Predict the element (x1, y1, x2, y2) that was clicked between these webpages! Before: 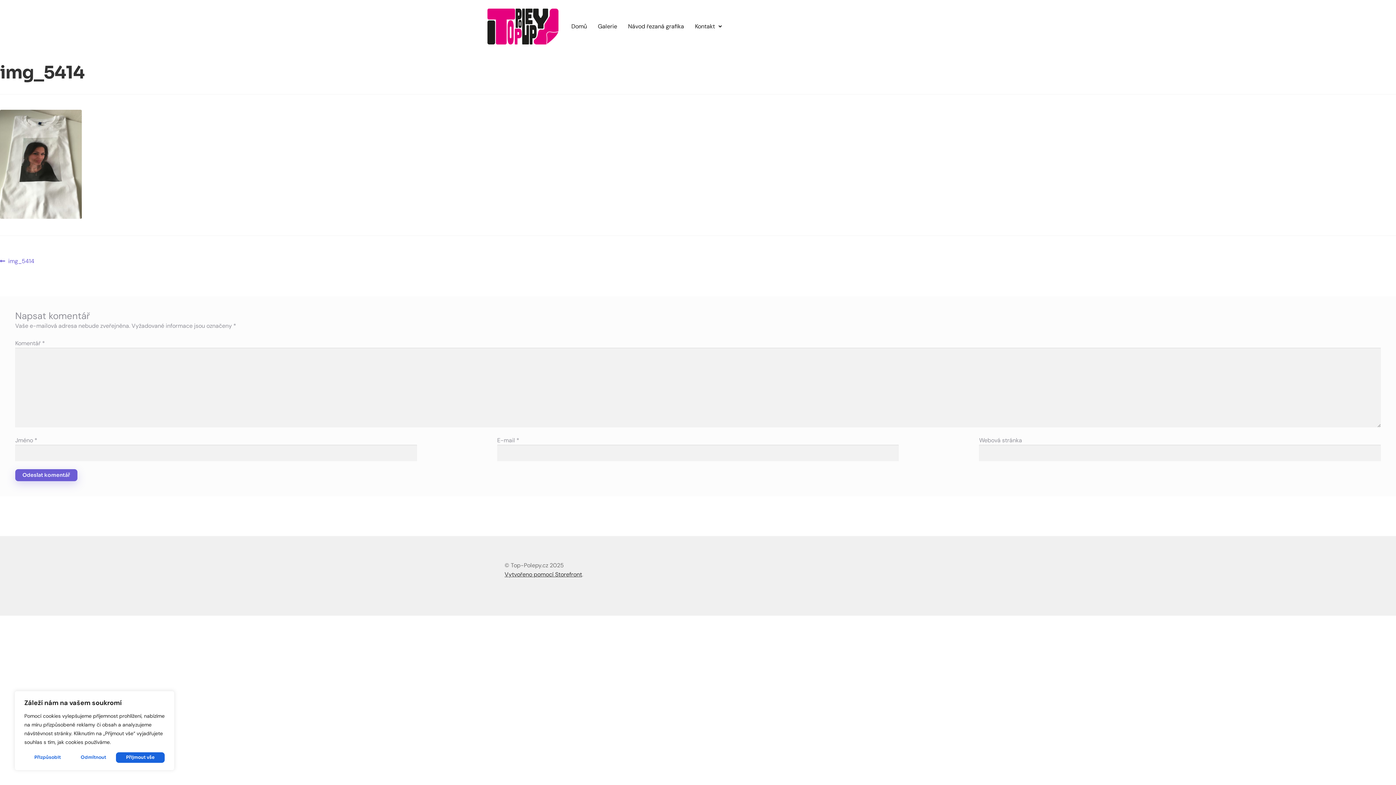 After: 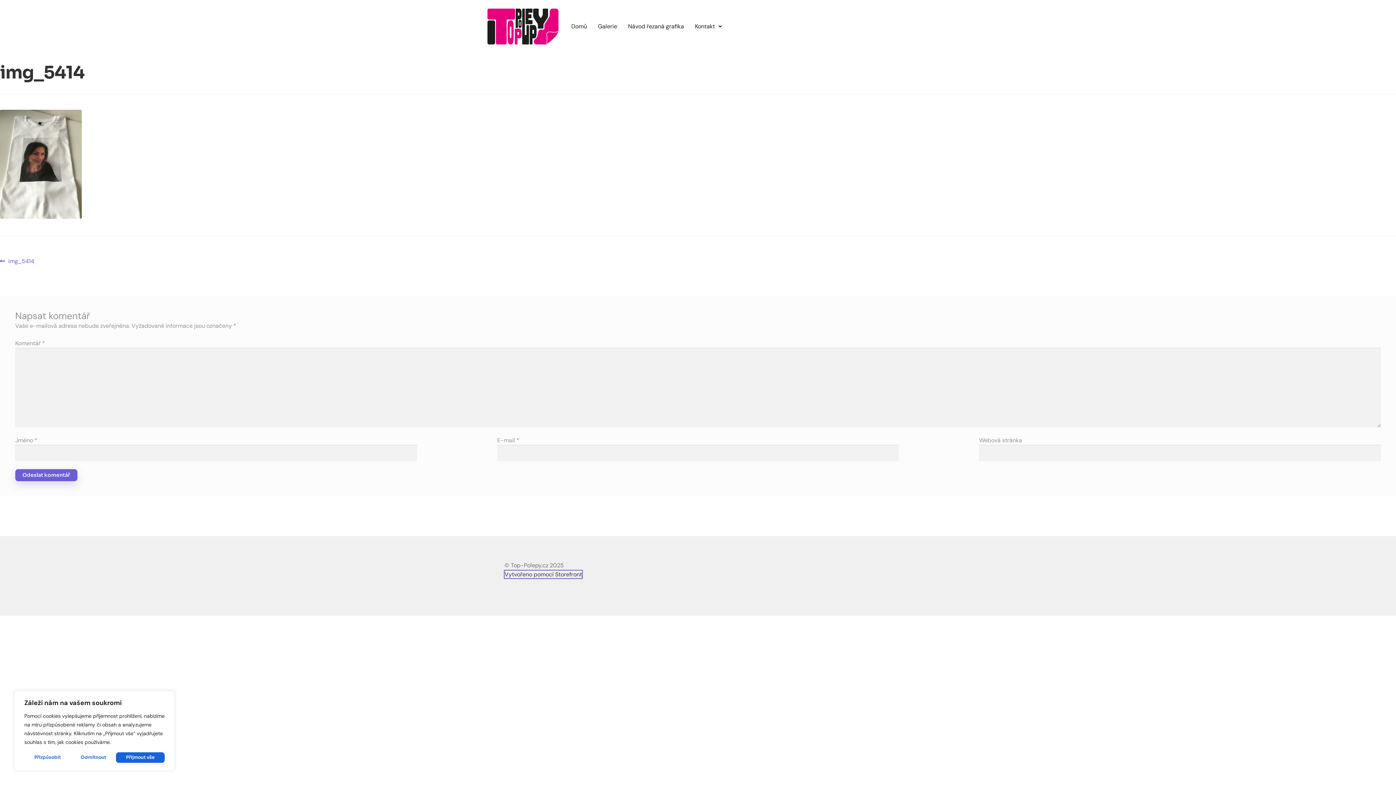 Action: label: Vytvořeno pomocí Storefront bbox: (504, 570, 582, 578)